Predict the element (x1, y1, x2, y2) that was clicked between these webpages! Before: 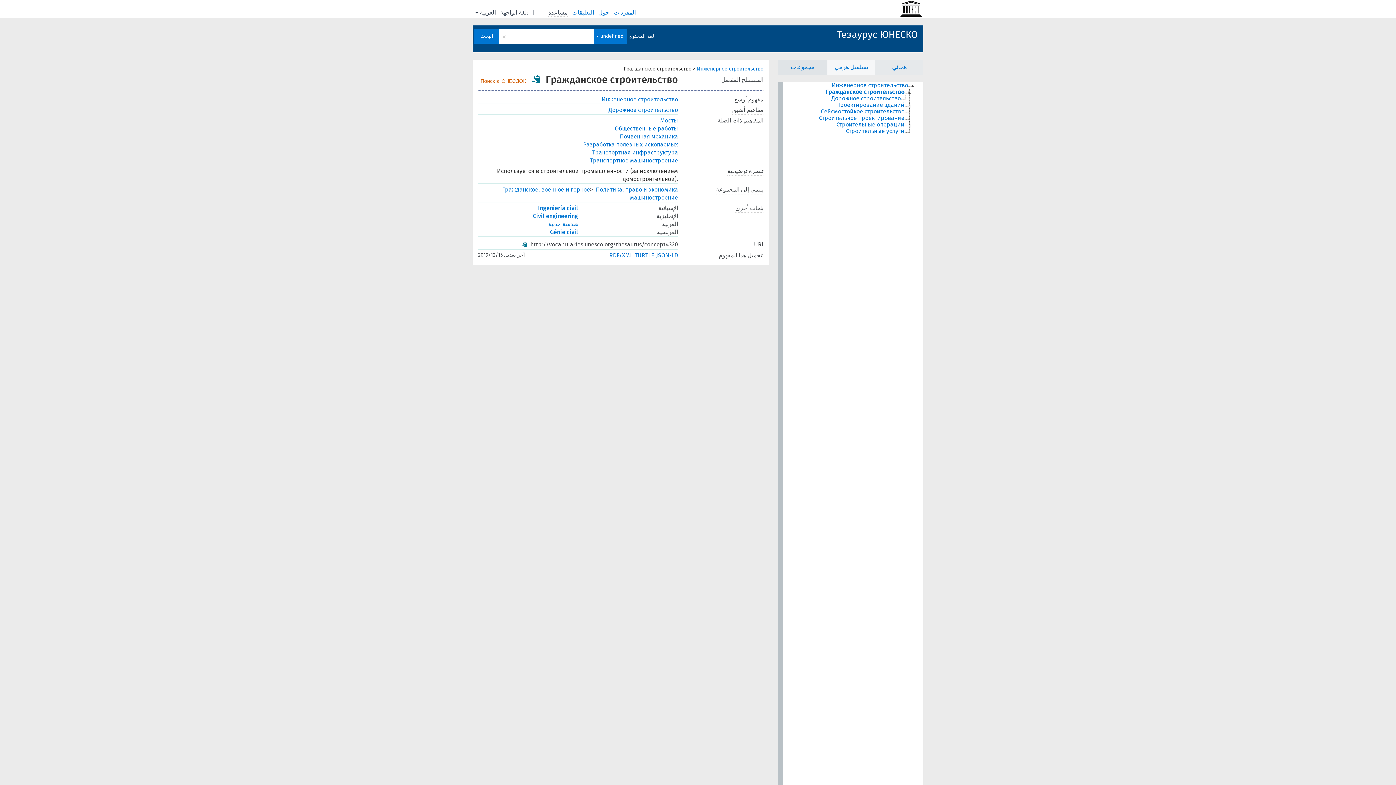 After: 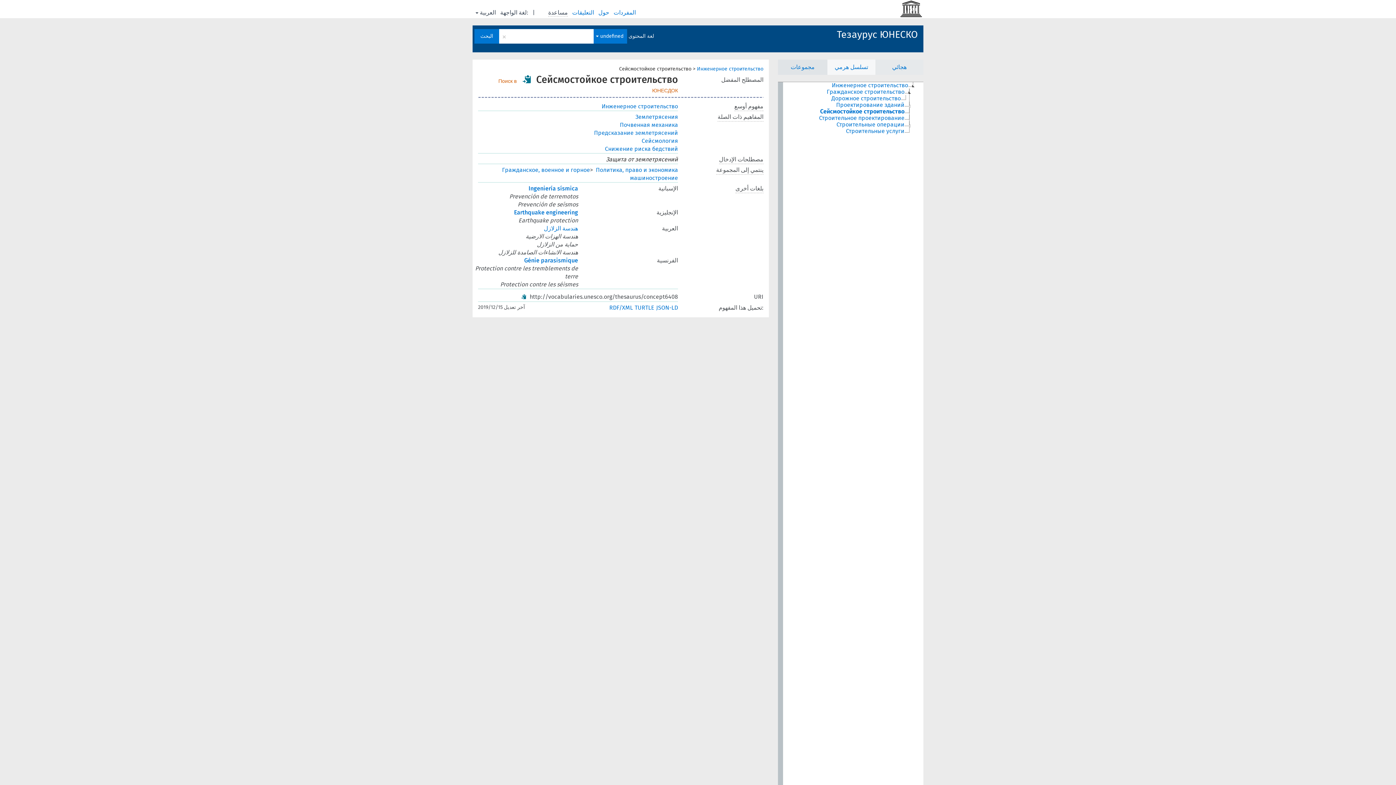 Action: bbox: (814, 108, 905, 114) label: Сейсмостойкое строительство